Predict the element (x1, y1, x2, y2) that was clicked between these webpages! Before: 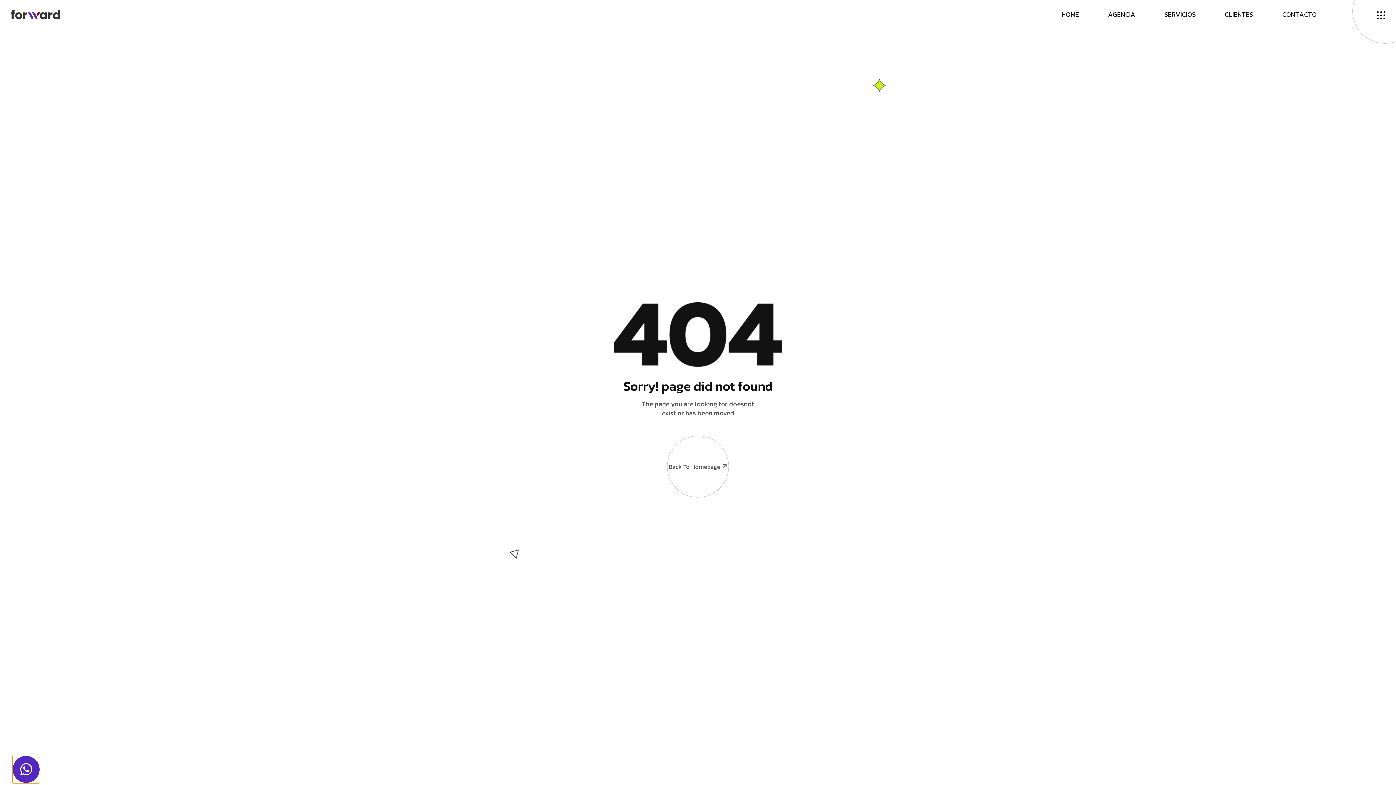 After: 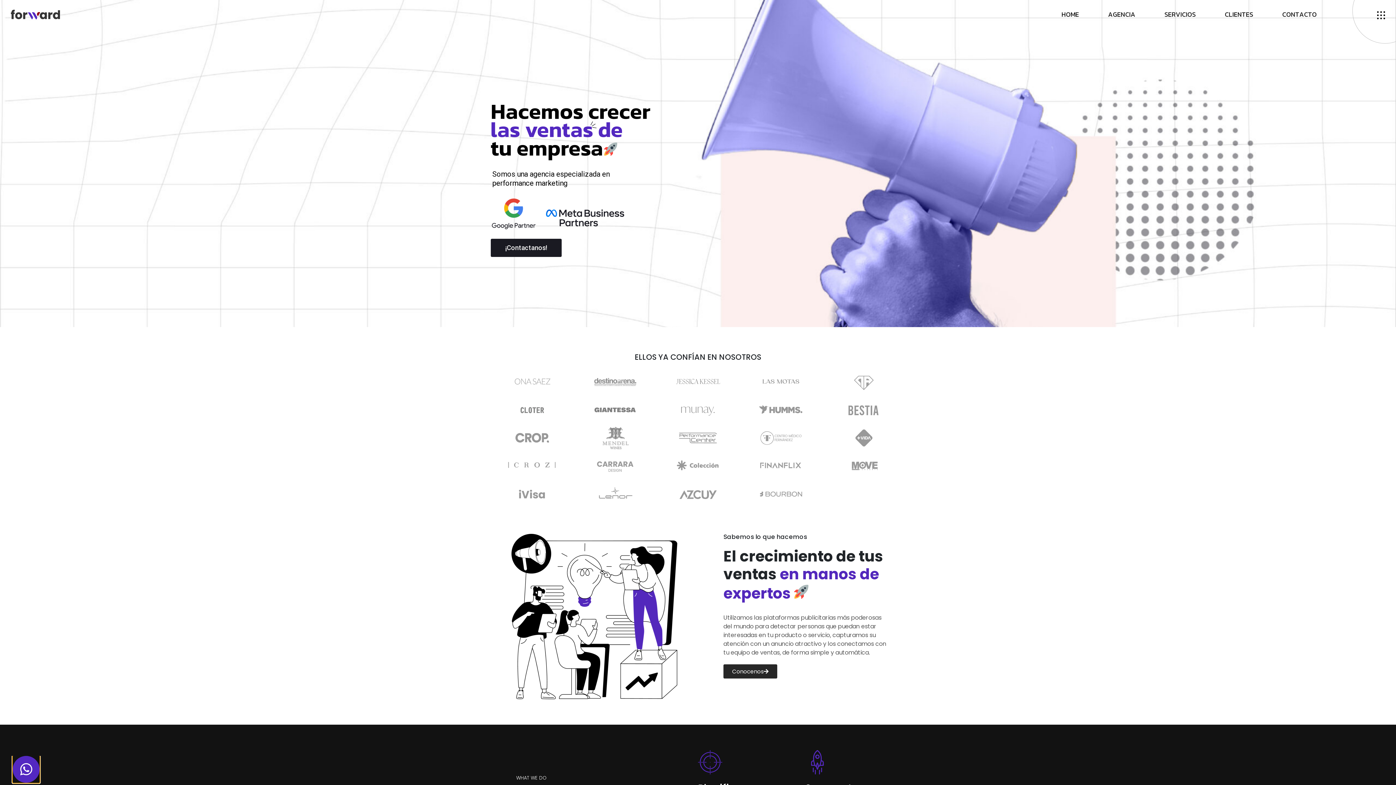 Action: bbox: (1061, 1, 1079, 28) label: H
O
M
E